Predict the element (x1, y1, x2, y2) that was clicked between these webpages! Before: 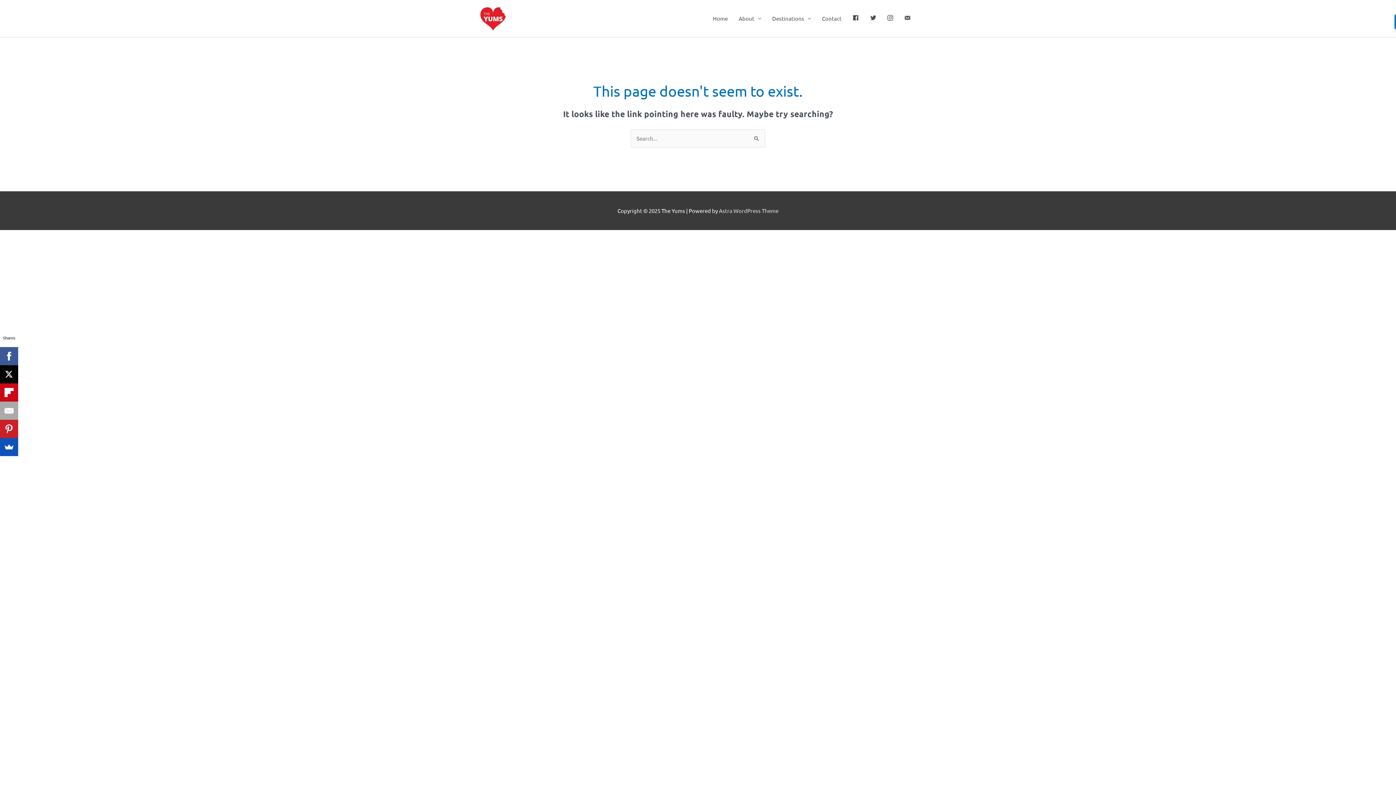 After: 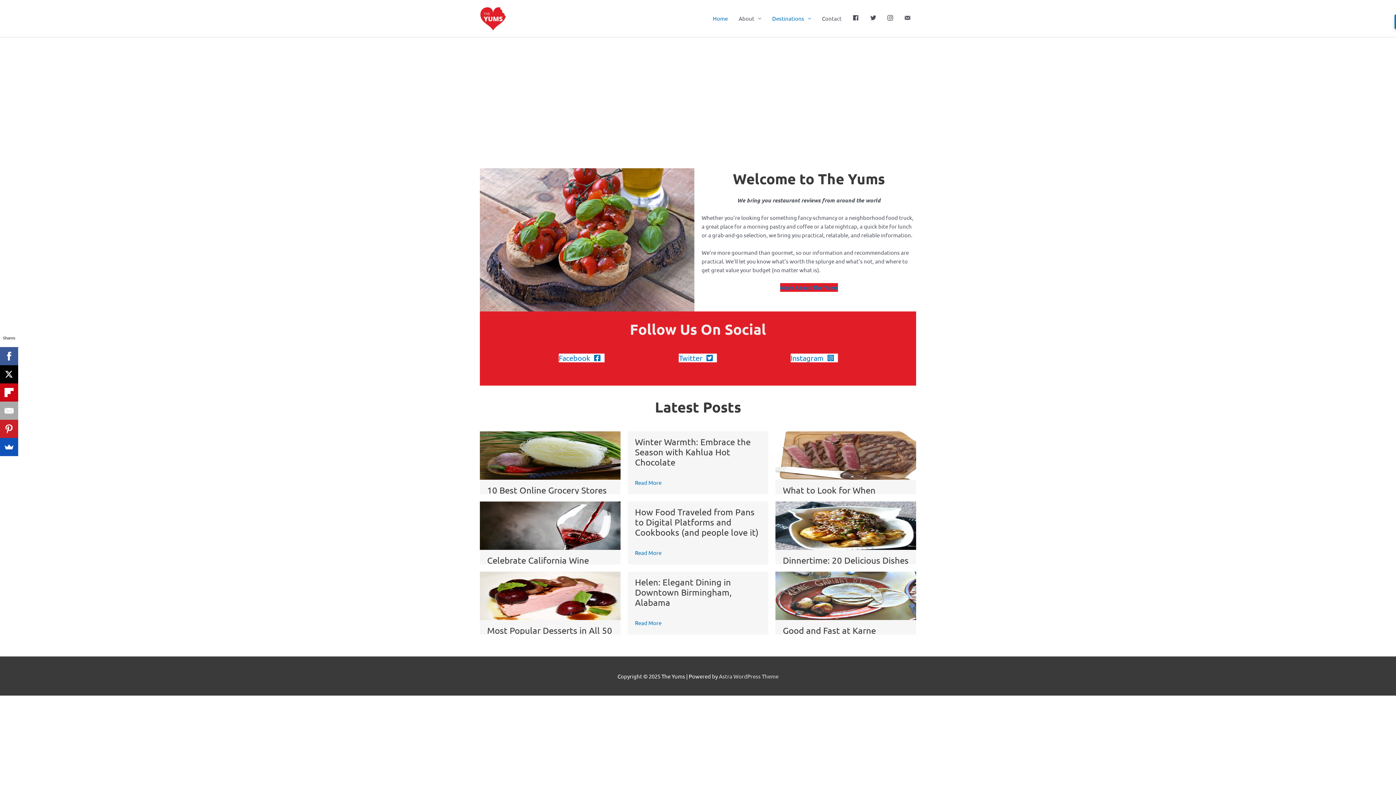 Action: bbox: (766, 0, 816, 37) label: Destinations